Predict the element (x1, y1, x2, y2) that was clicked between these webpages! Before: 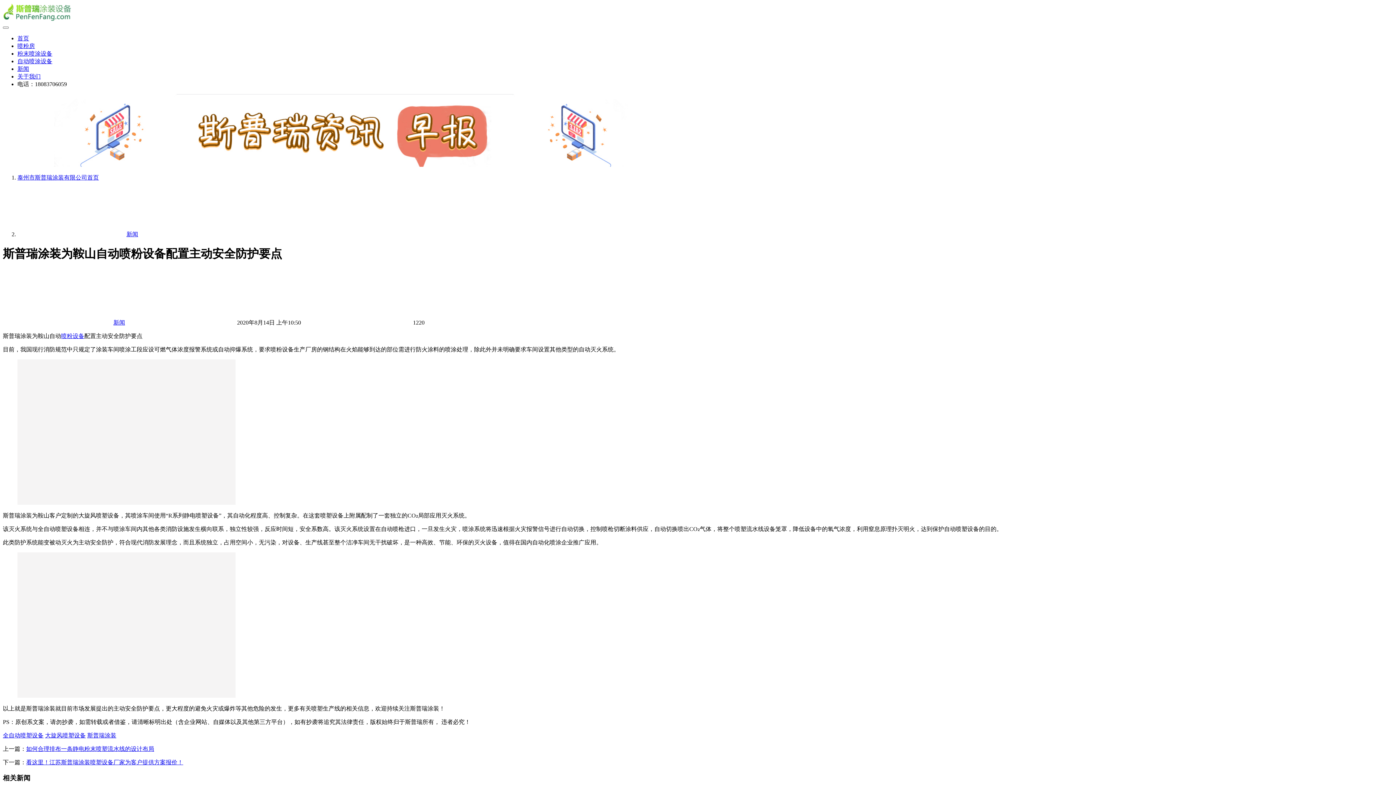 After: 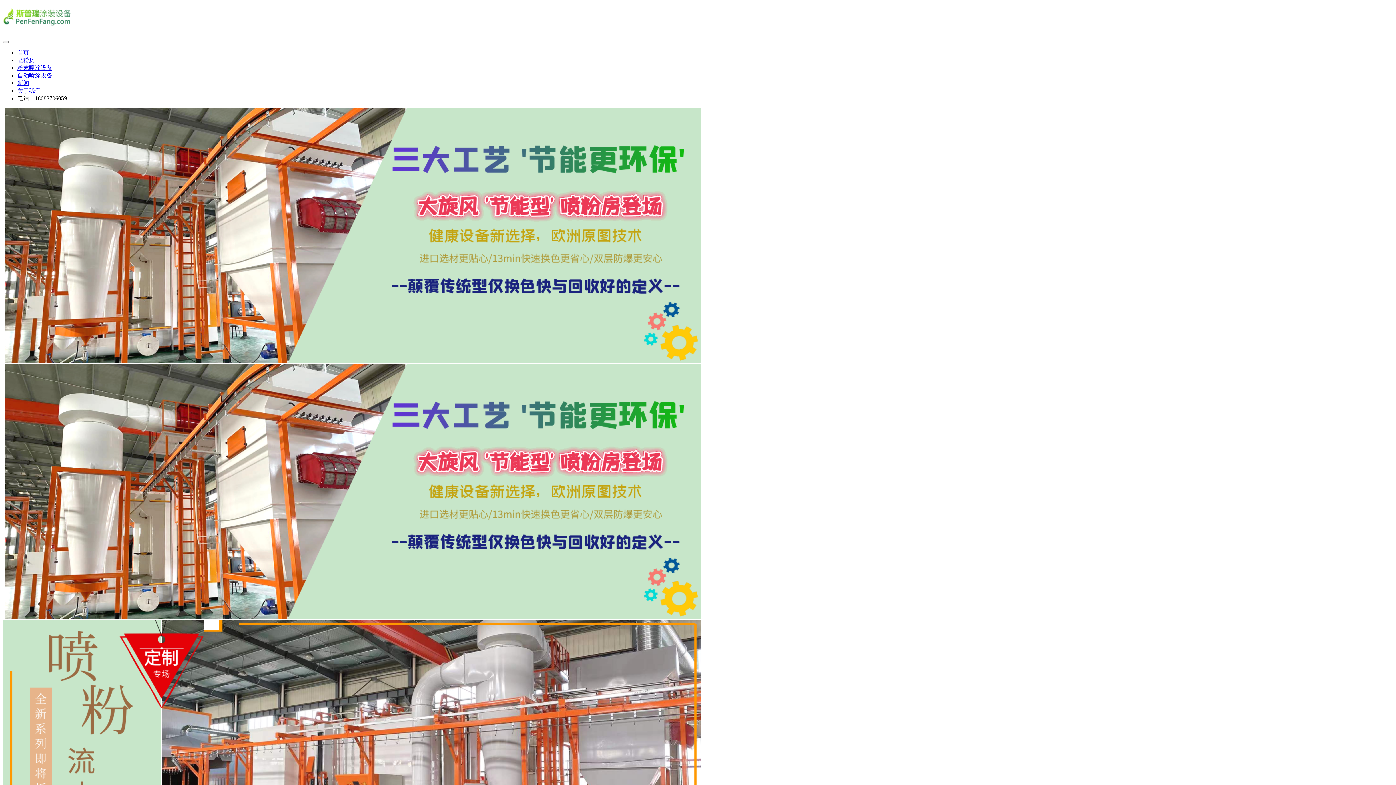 Action: bbox: (61, 333, 84, 339) label: 喷粉设备